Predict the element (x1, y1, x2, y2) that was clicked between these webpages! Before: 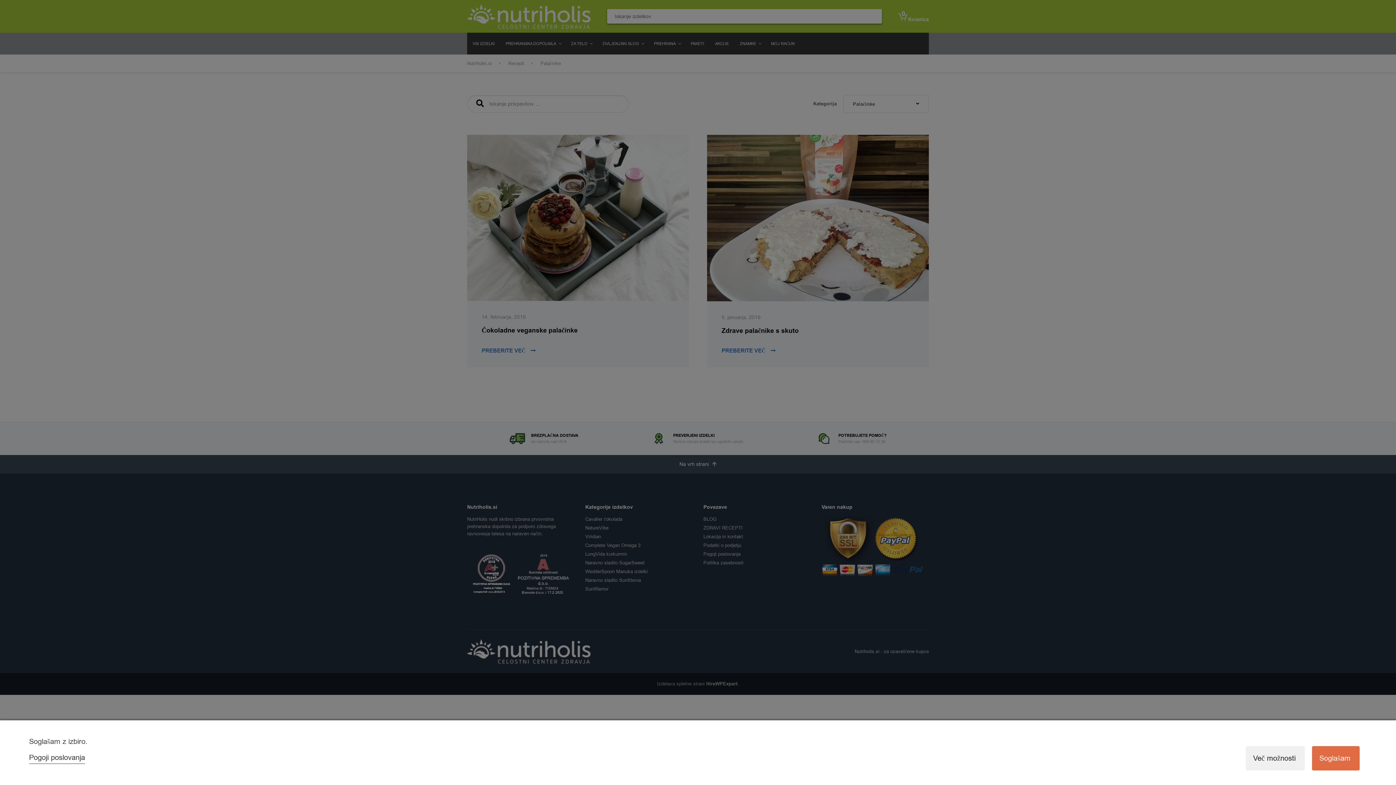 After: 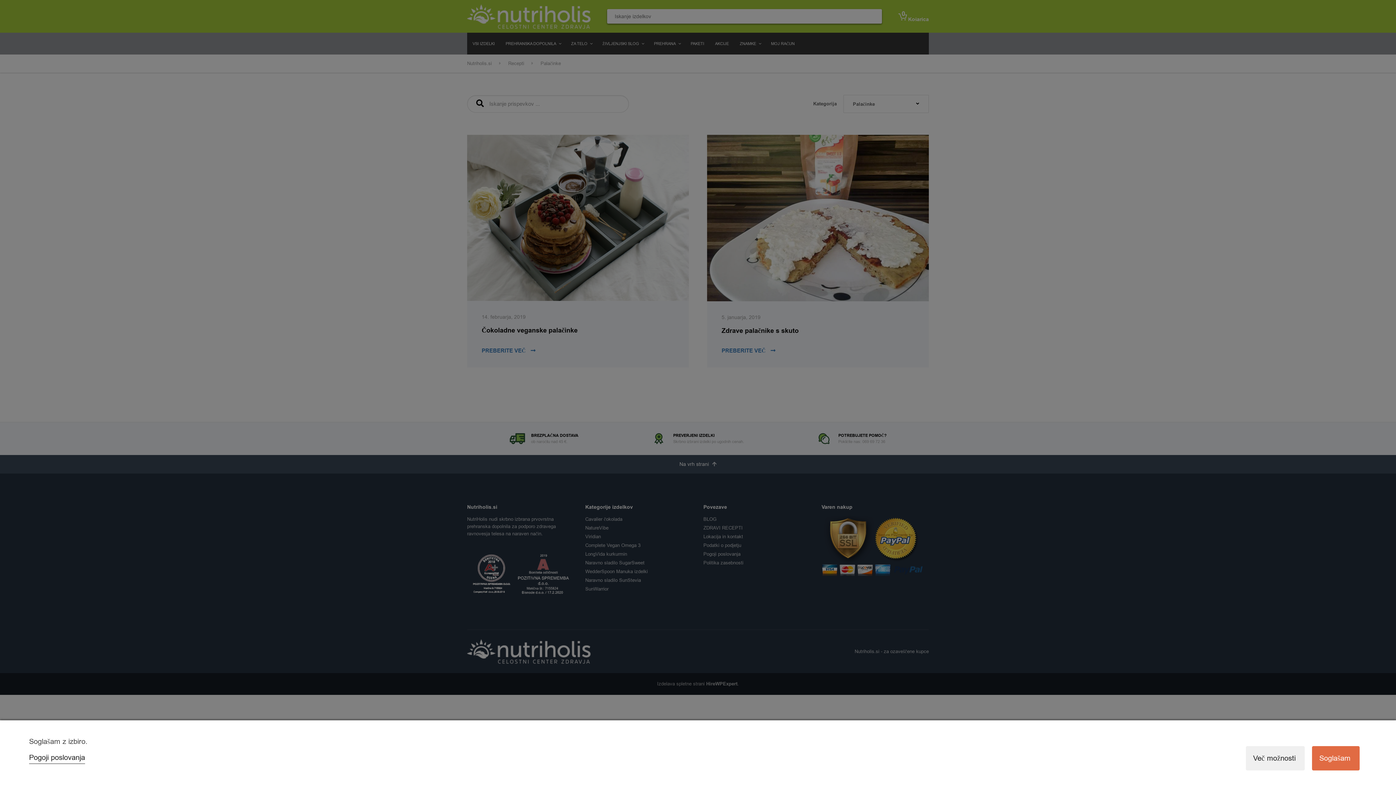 Action: bbox: (29, 753, 85, 762) label: Pogoji poslovanja